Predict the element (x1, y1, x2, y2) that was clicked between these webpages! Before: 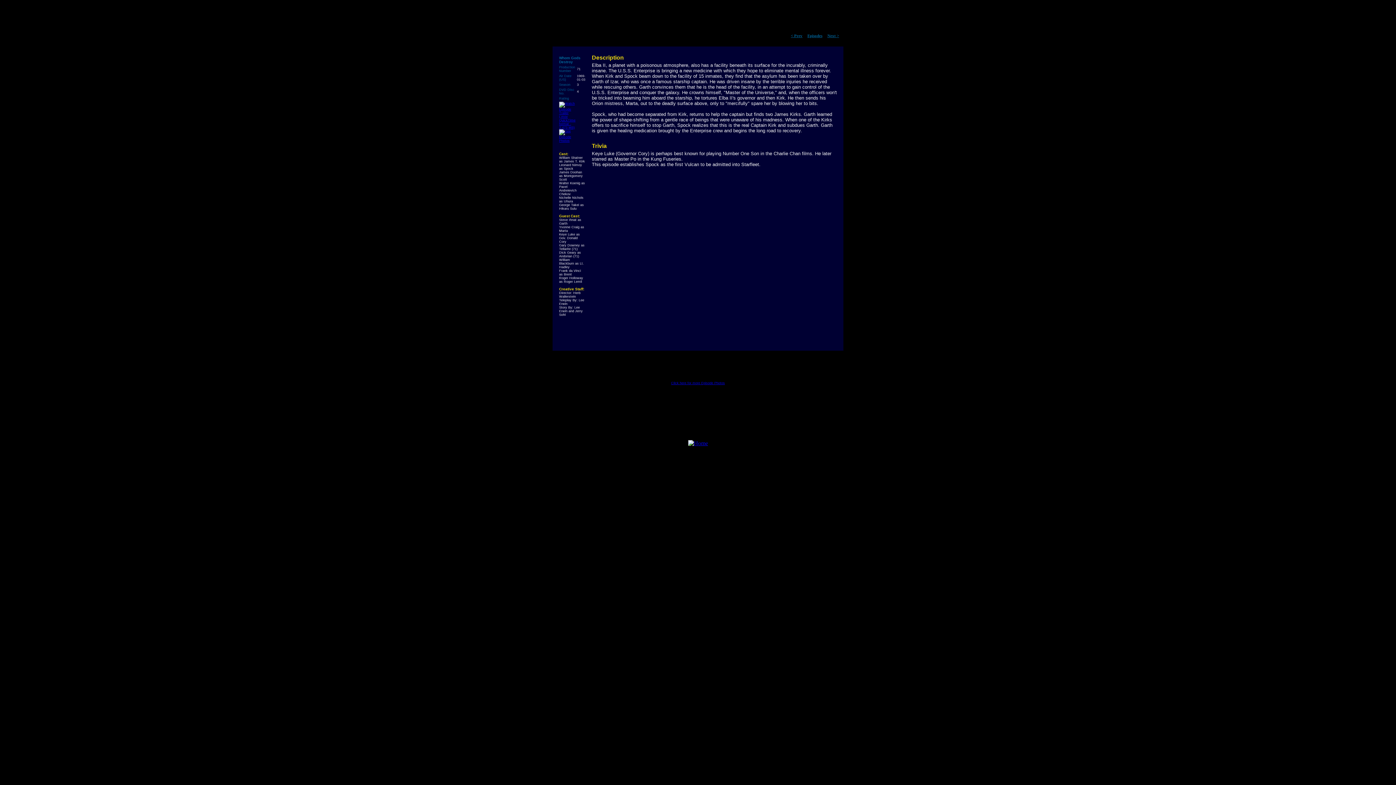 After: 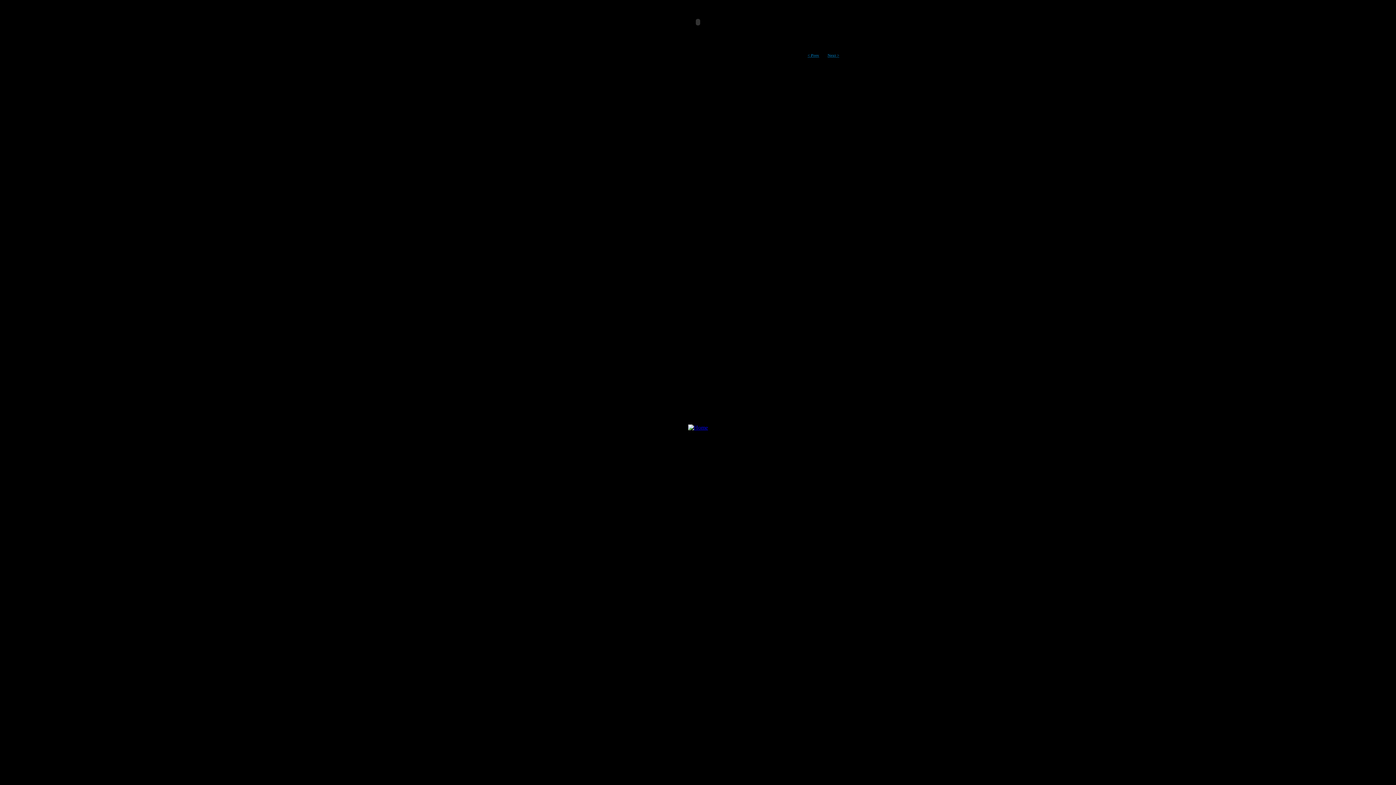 Action: bbox: (671, 381, 725, 385) label: Click here for more Episode Photos